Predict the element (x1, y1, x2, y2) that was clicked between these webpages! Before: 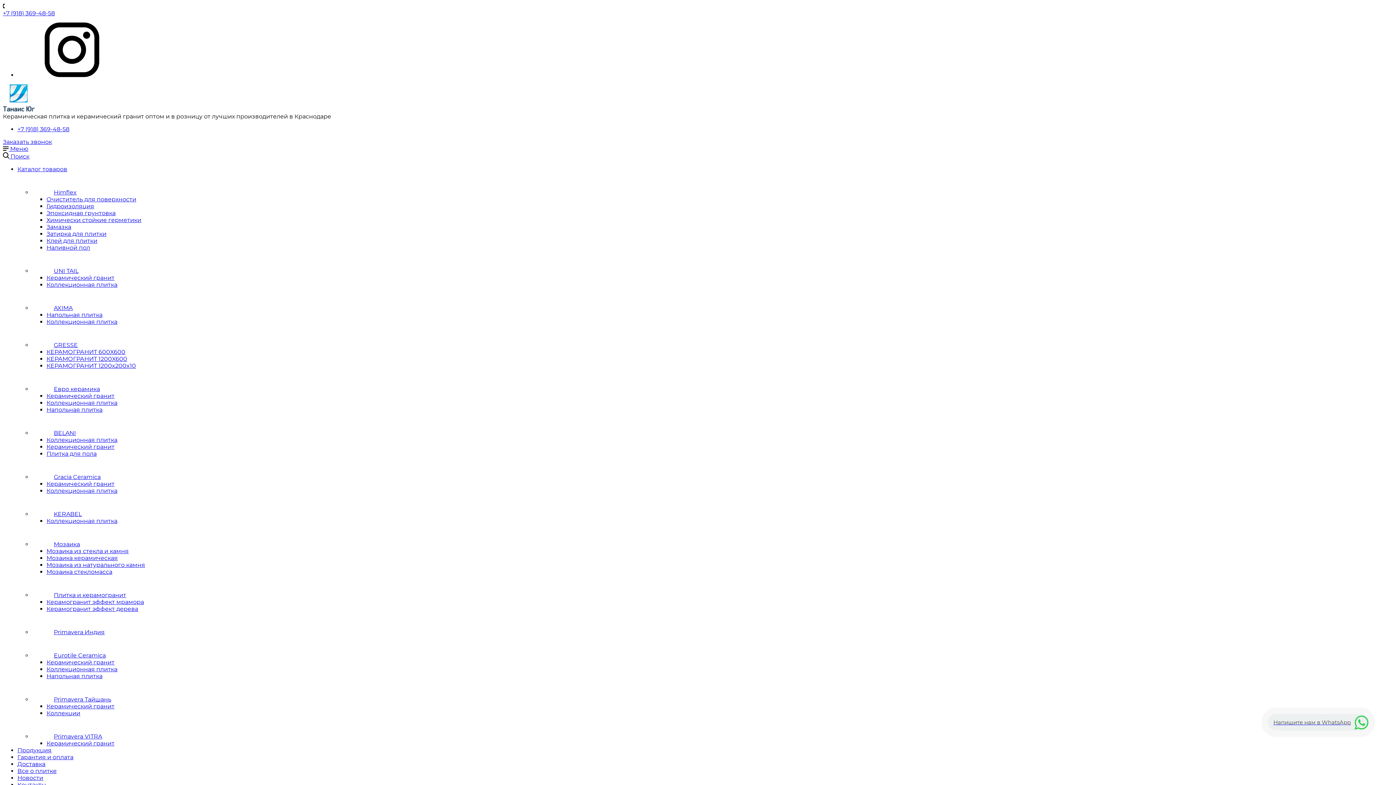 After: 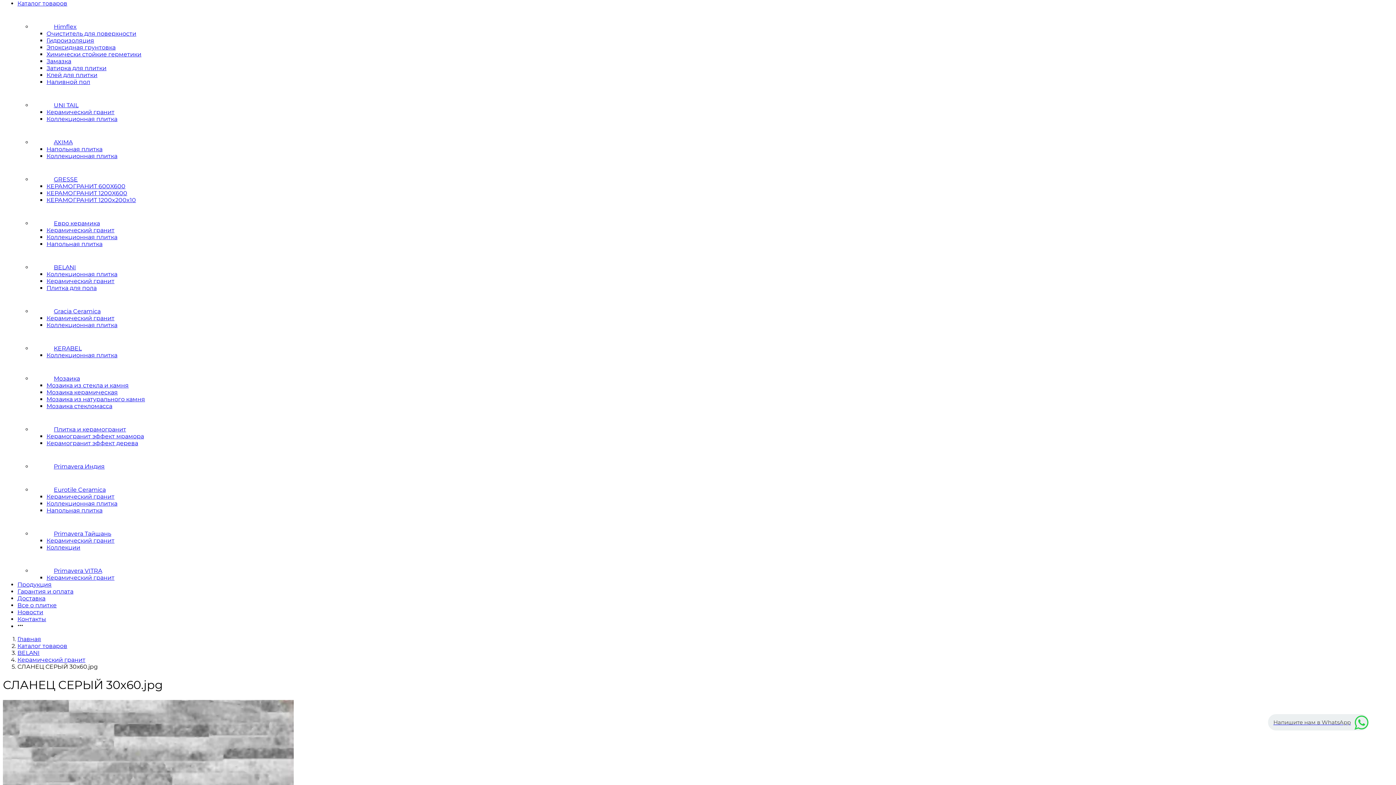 Action: label:  Меню bbox: (2, 145, 28, 152)